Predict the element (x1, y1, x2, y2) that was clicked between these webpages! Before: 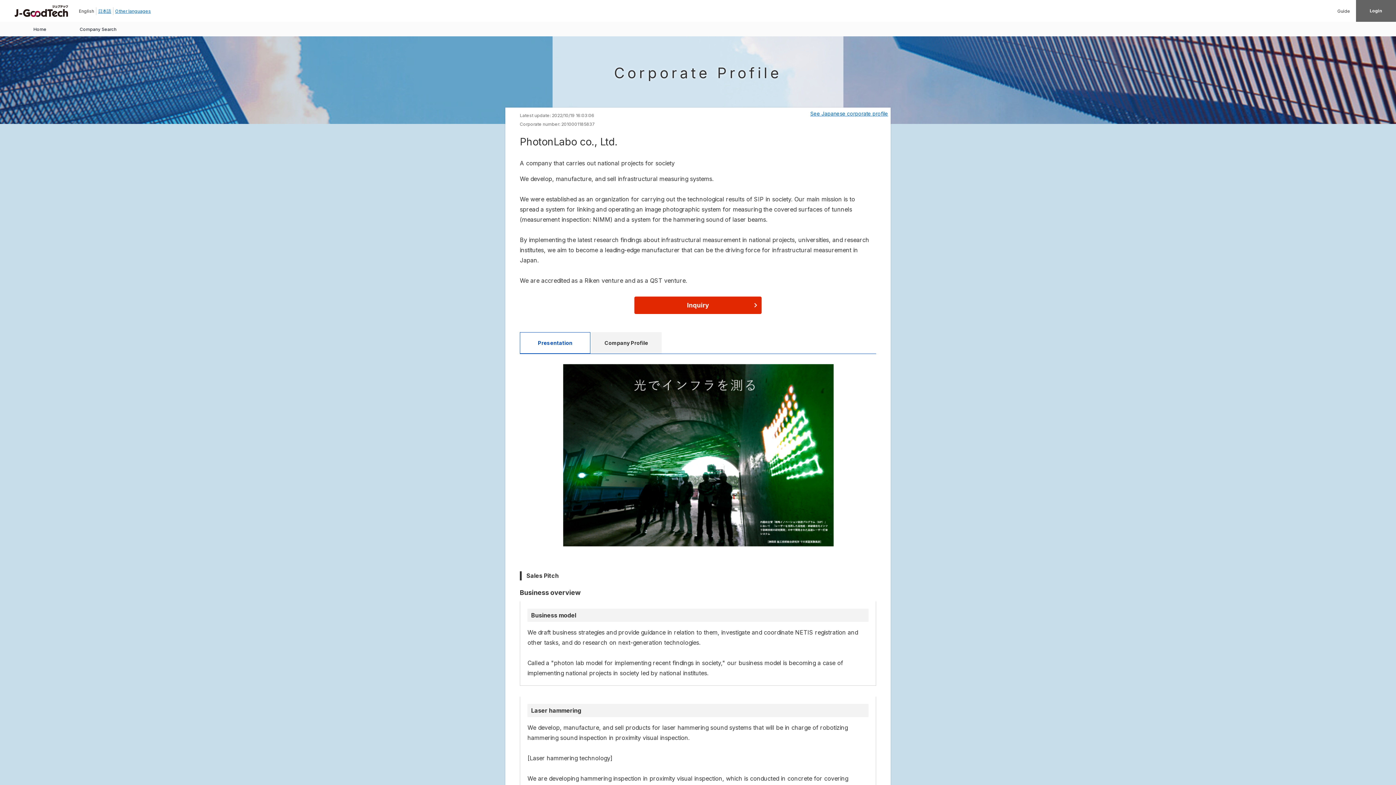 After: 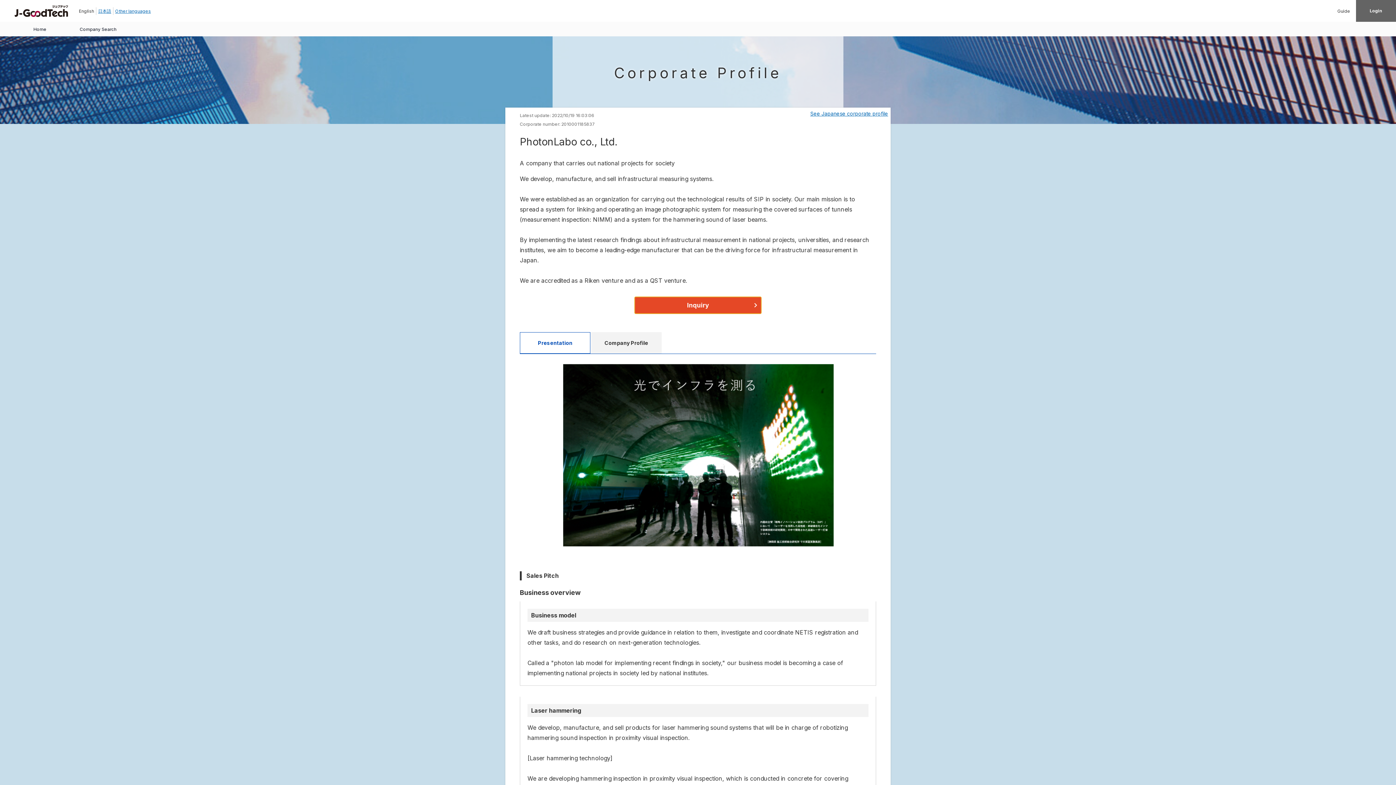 Action: label: Inquiry bbox: (634, 296, 761, 314)